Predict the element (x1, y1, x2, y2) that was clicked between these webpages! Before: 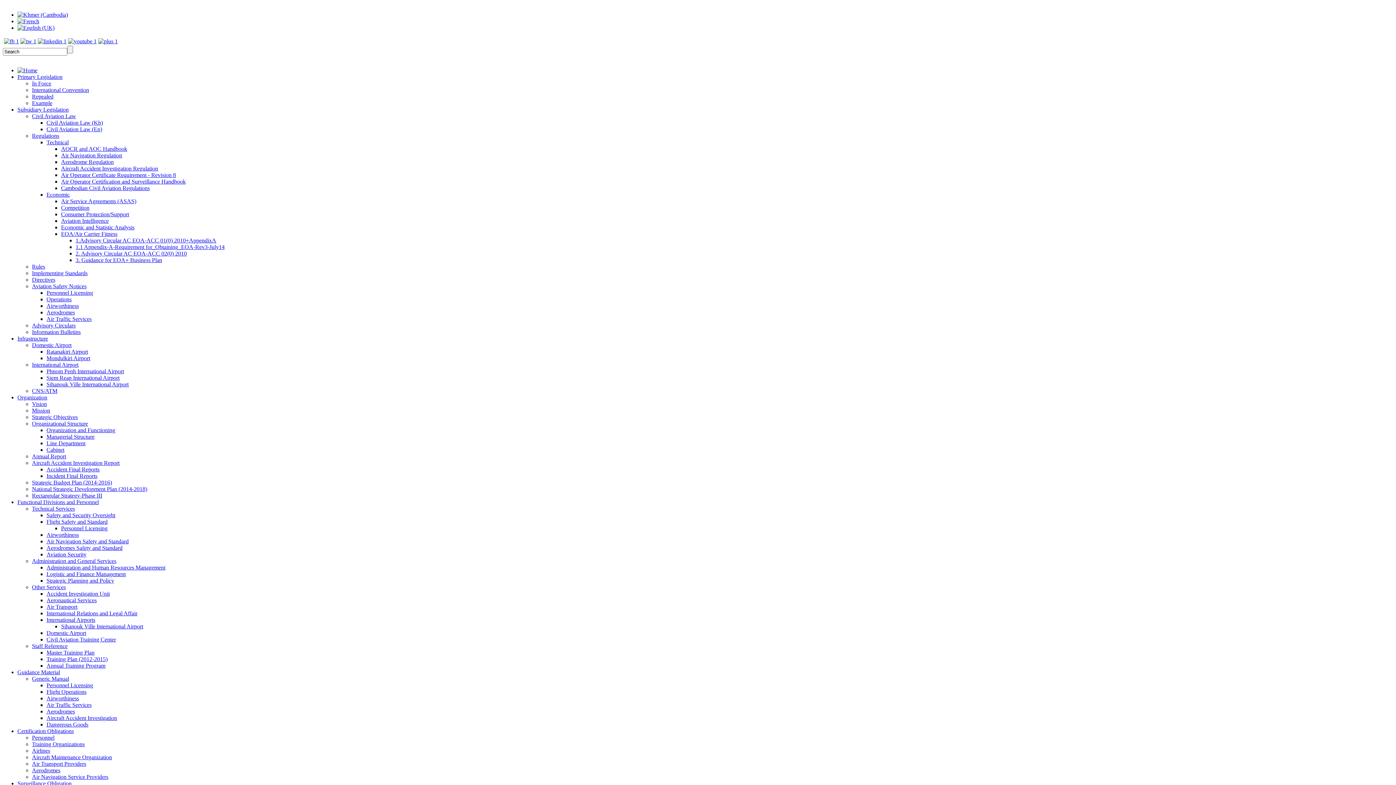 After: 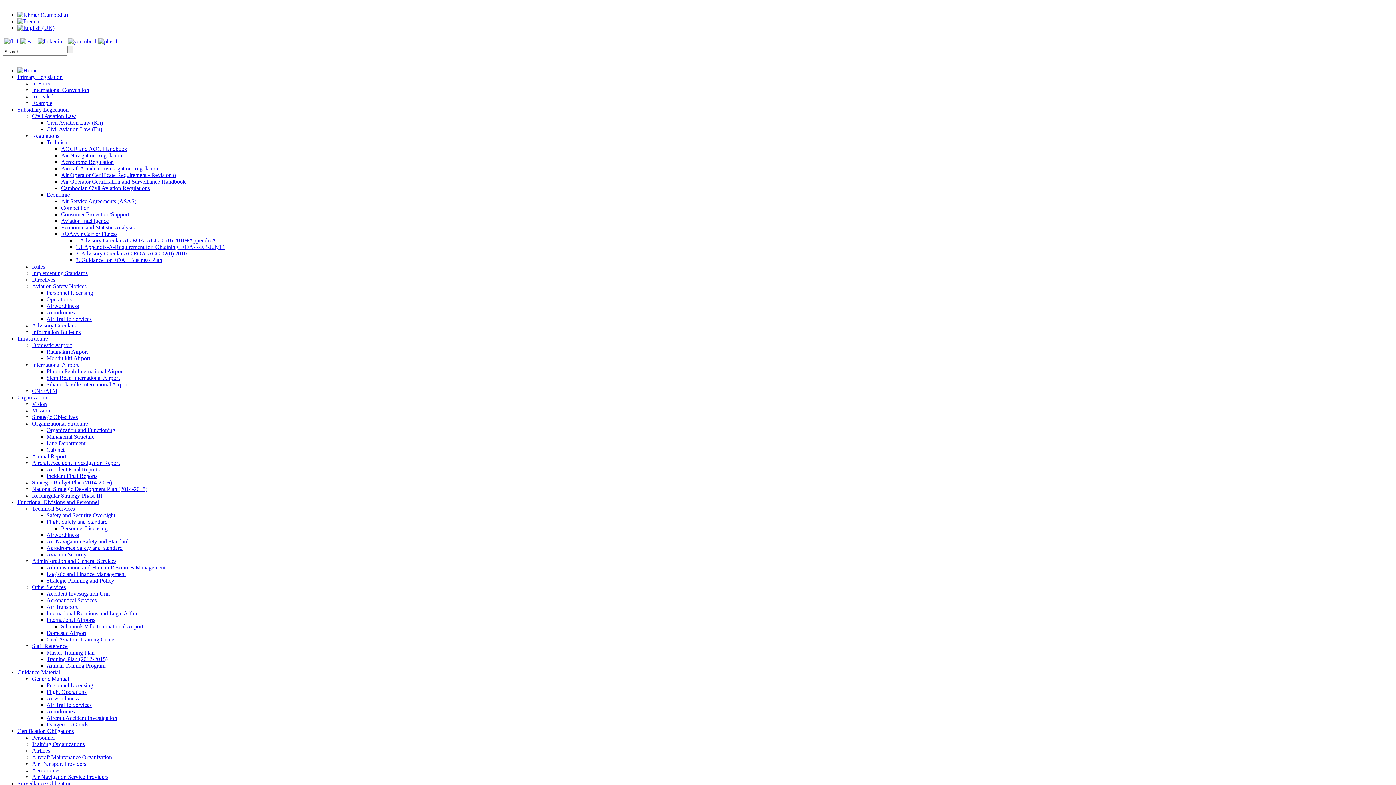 Action: bbox: (32, 643, 67, 649) label: Staff Reference